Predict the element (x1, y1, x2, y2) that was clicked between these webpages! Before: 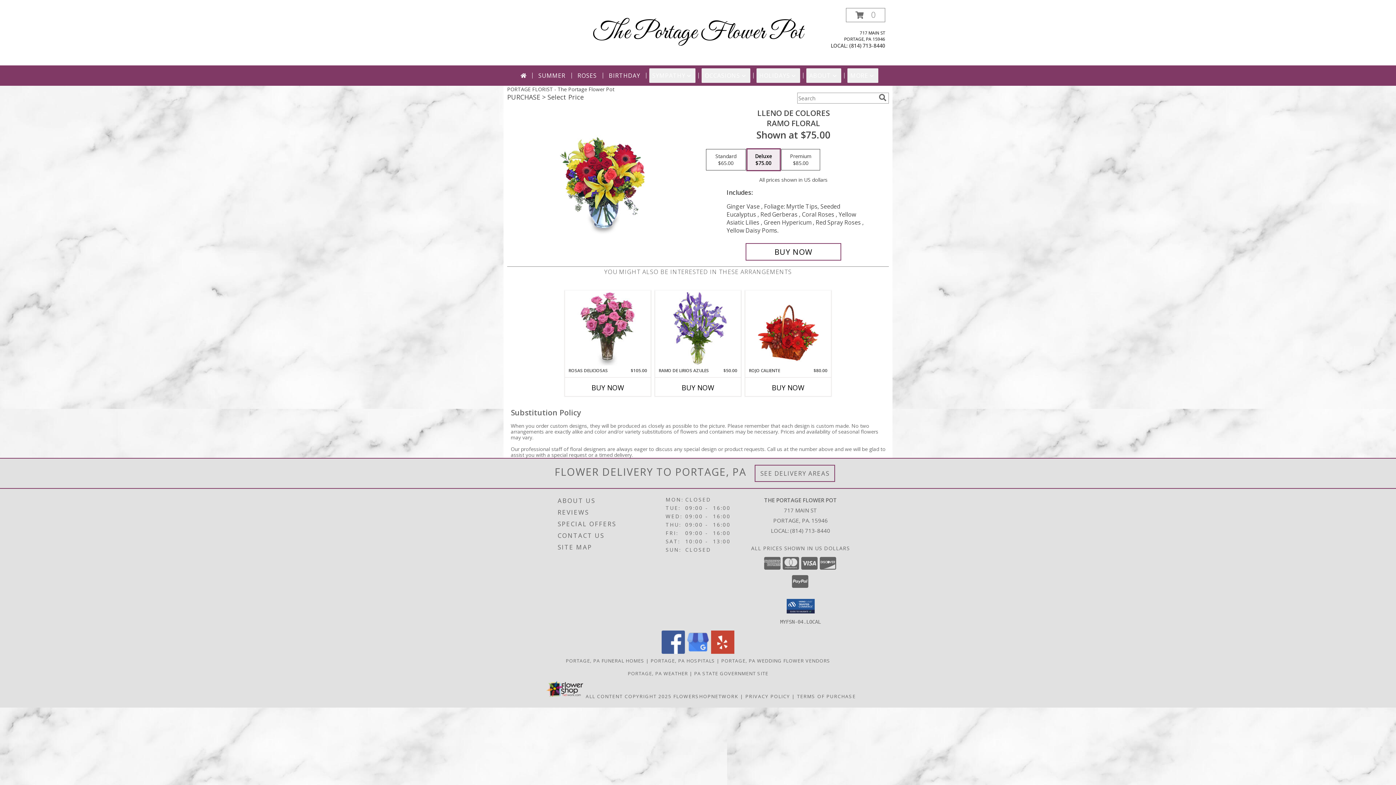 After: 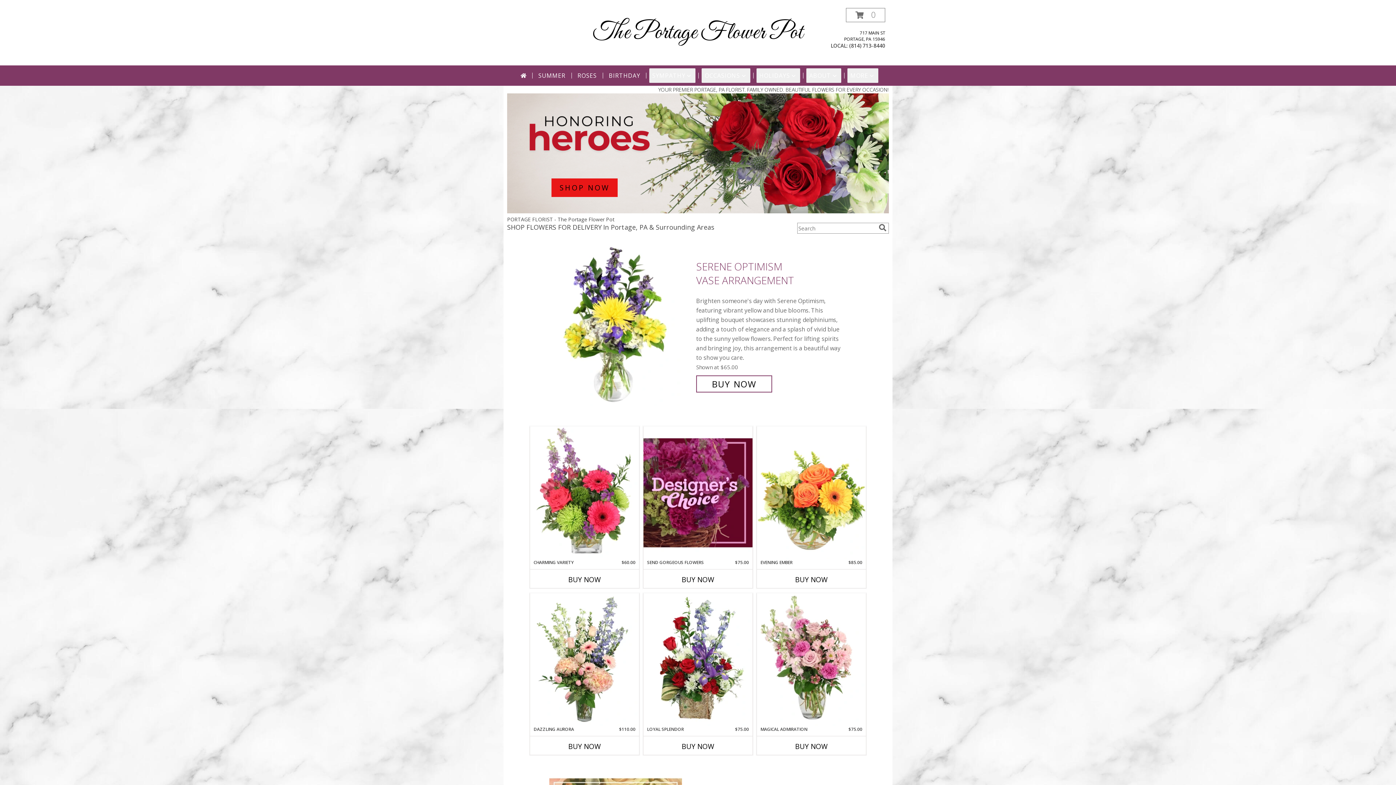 Action: bbox: (593, 18, 803, 47) label: The Portage Flower Pot